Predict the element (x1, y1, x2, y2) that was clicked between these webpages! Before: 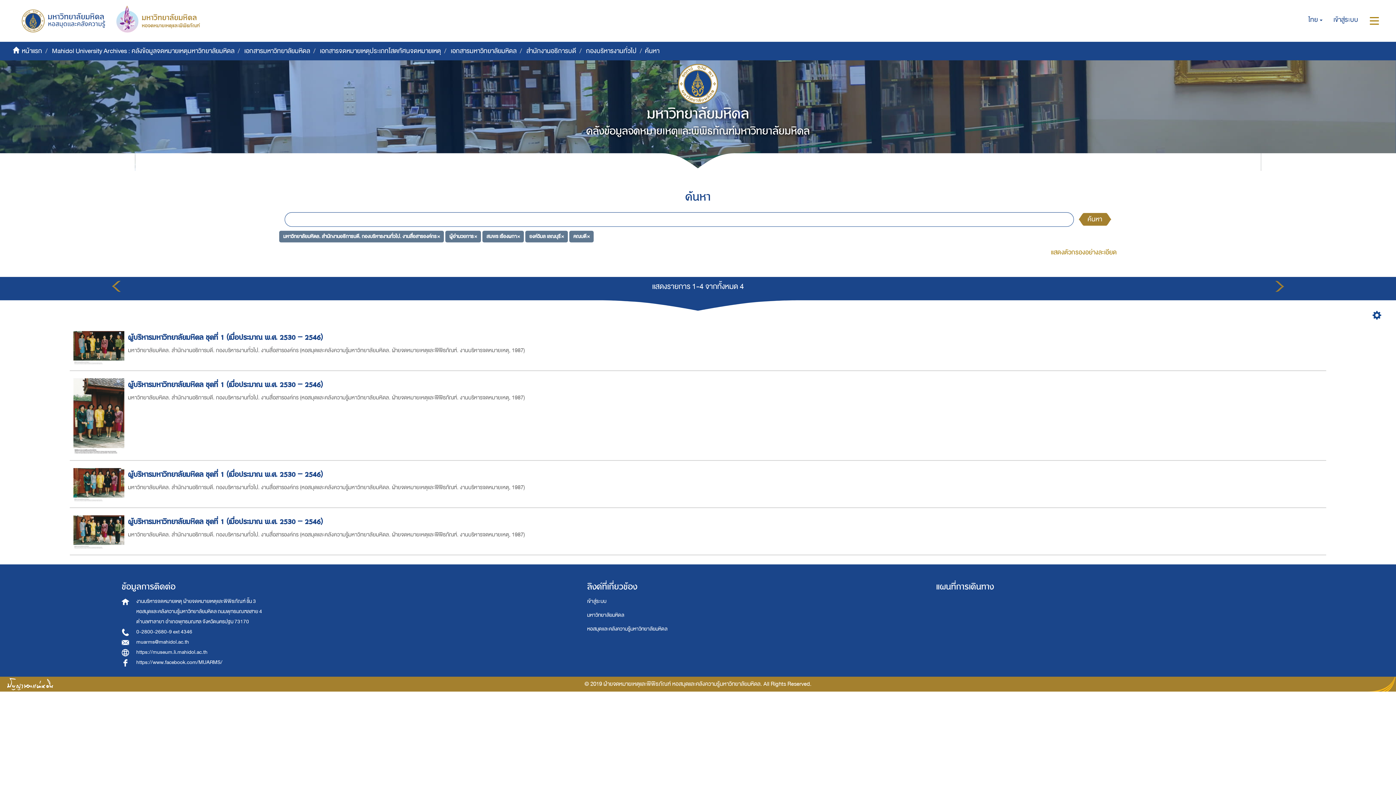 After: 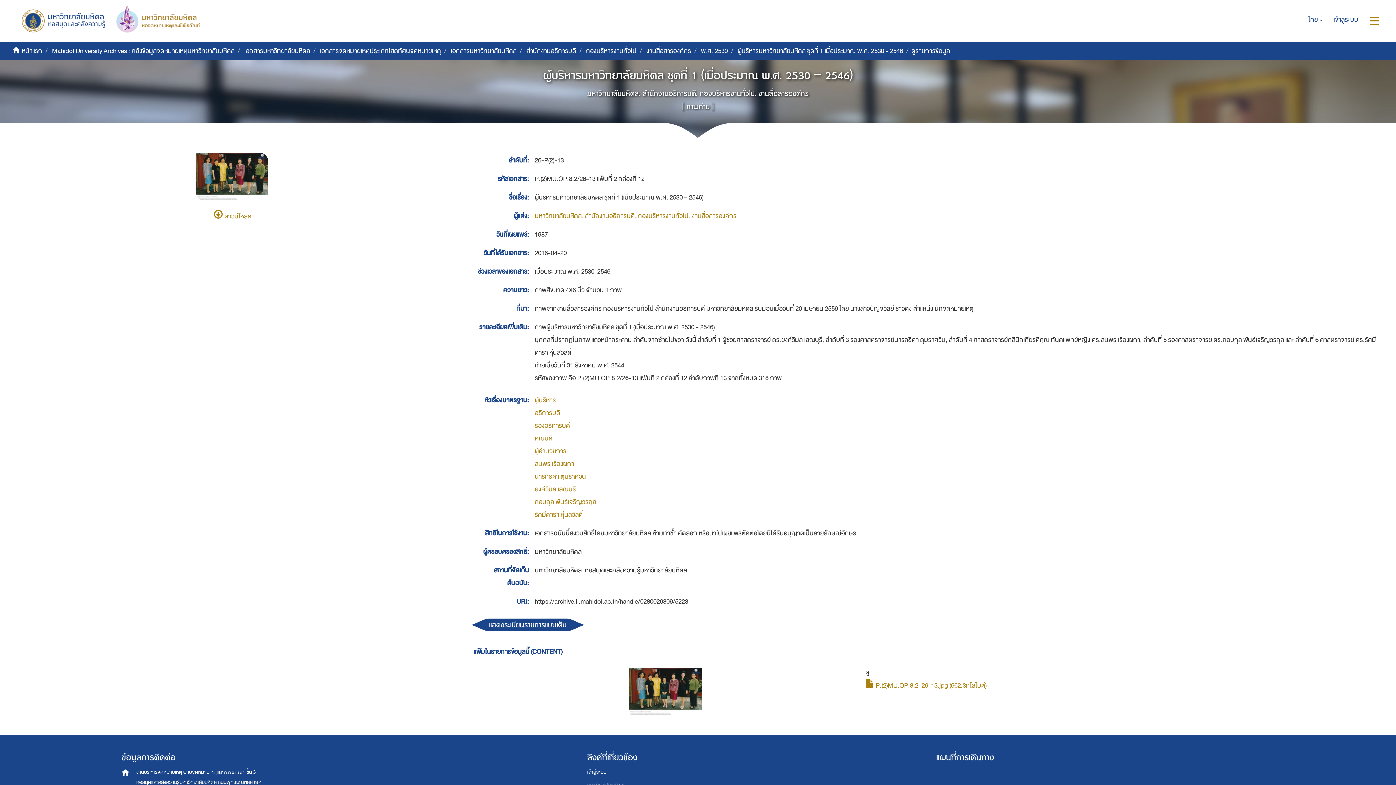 Action: bbox: (73, 342, 128, 354)